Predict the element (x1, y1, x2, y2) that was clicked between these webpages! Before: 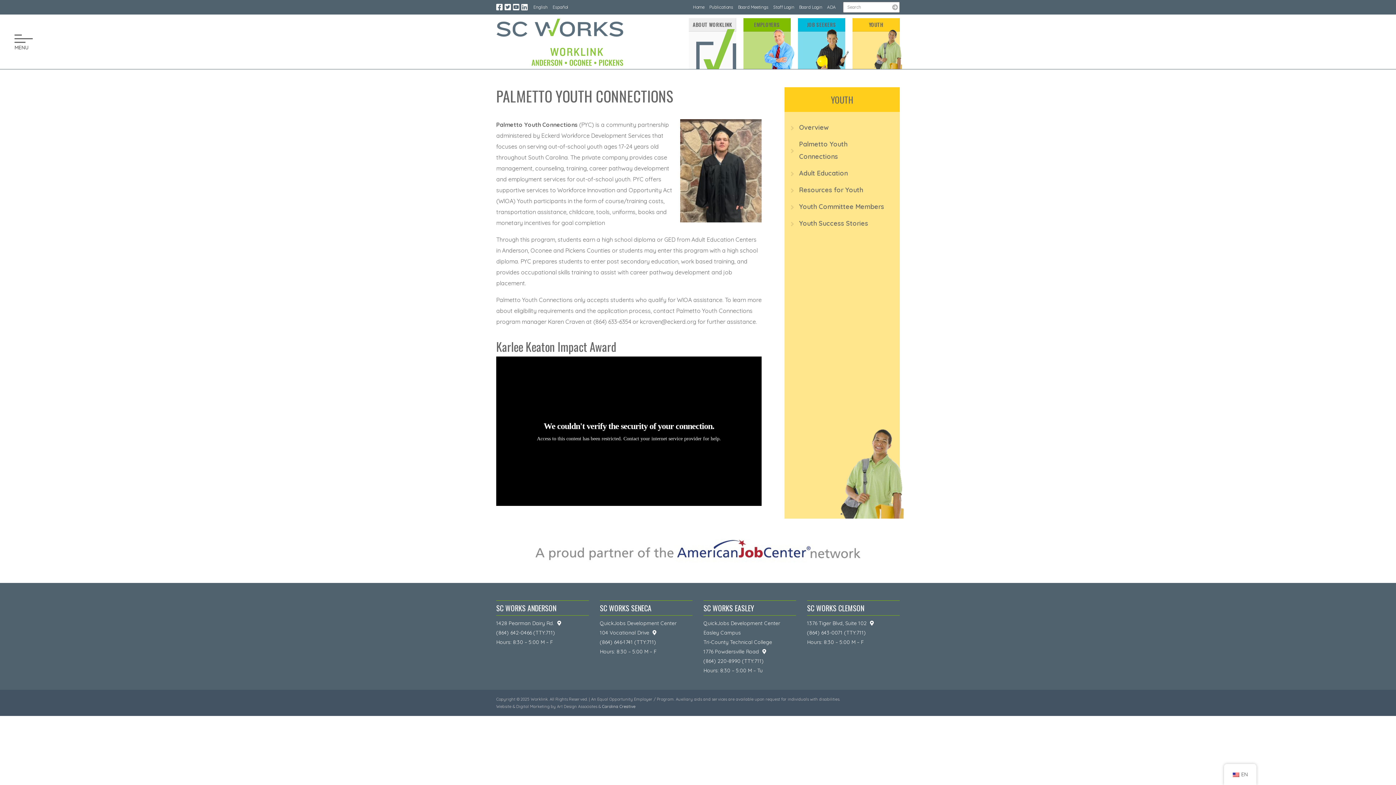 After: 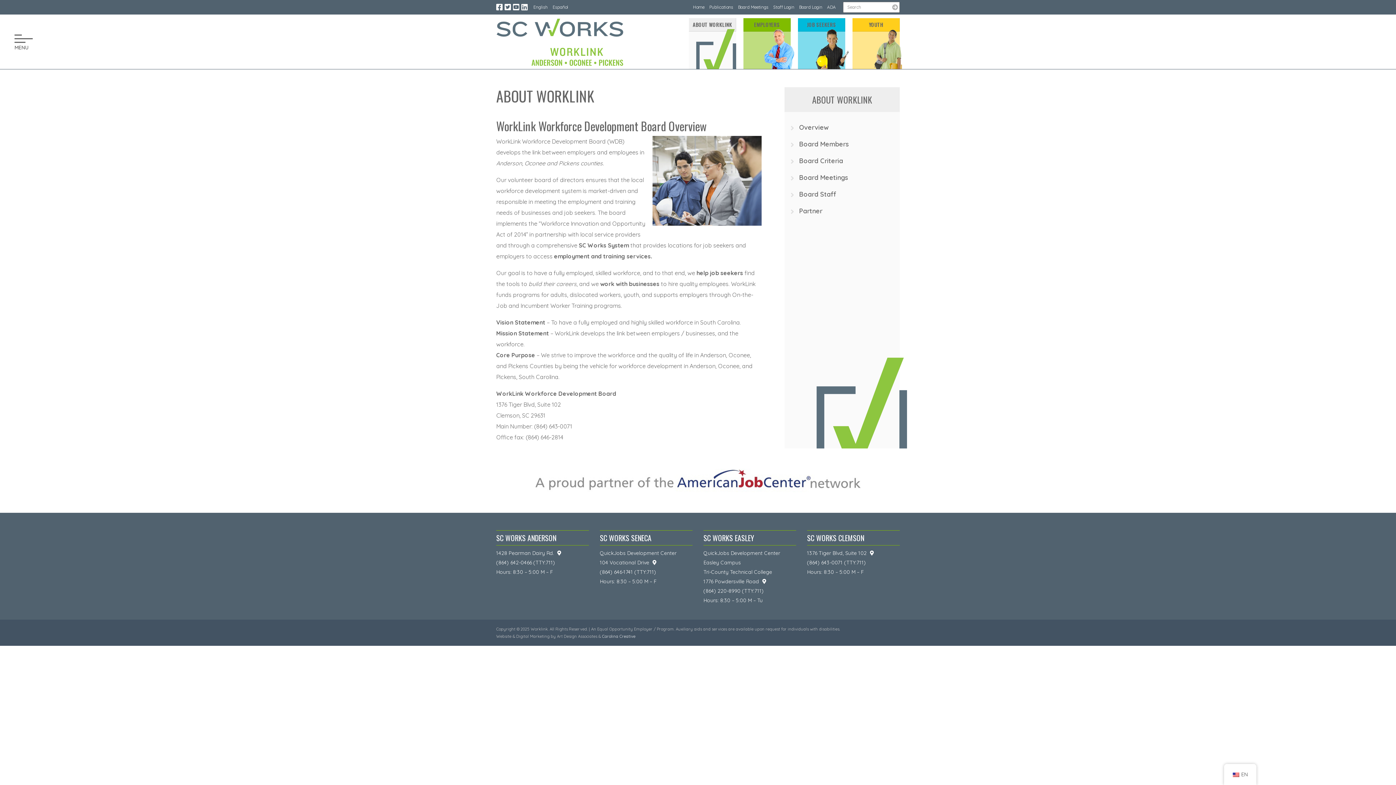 Action: label: ABOUT WORKLINK bbox: (689, 18, 736, 69)